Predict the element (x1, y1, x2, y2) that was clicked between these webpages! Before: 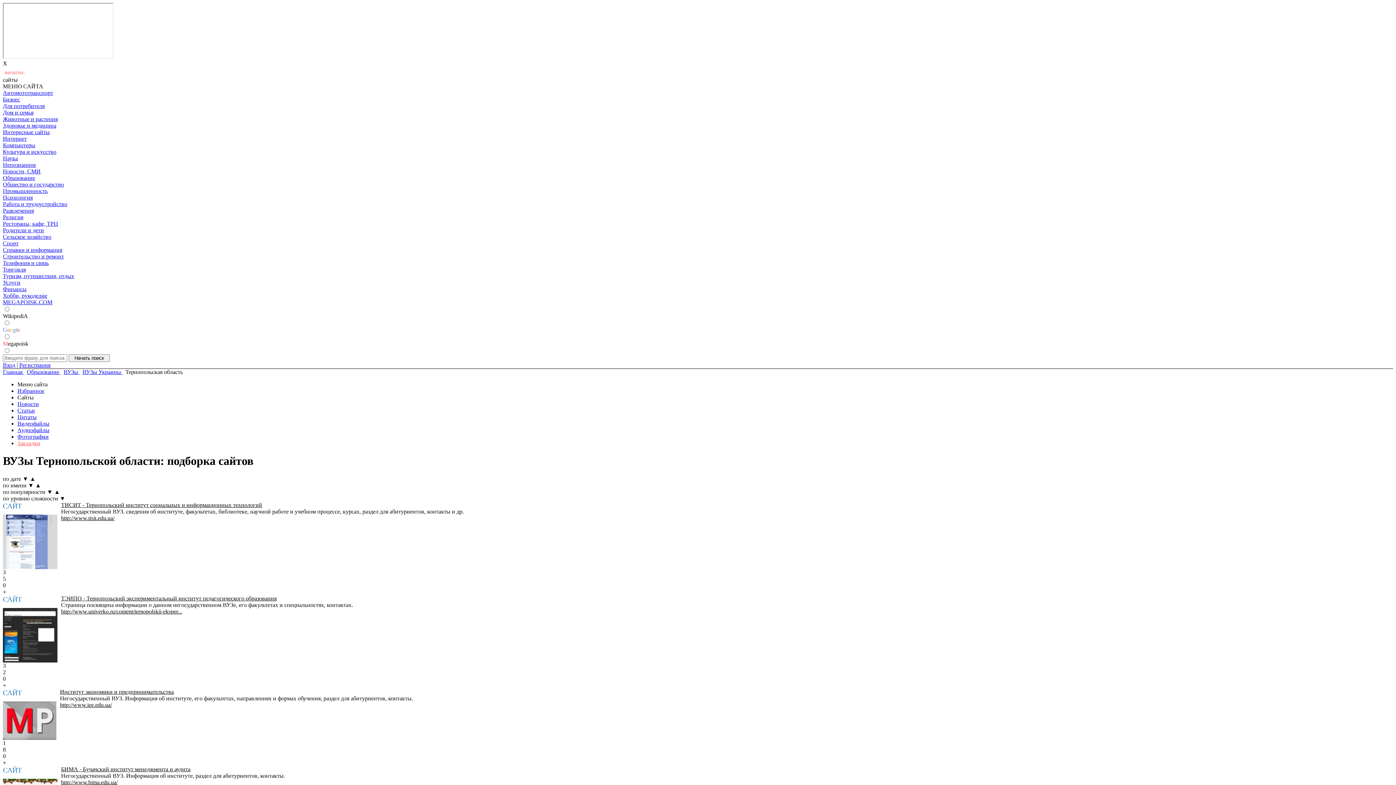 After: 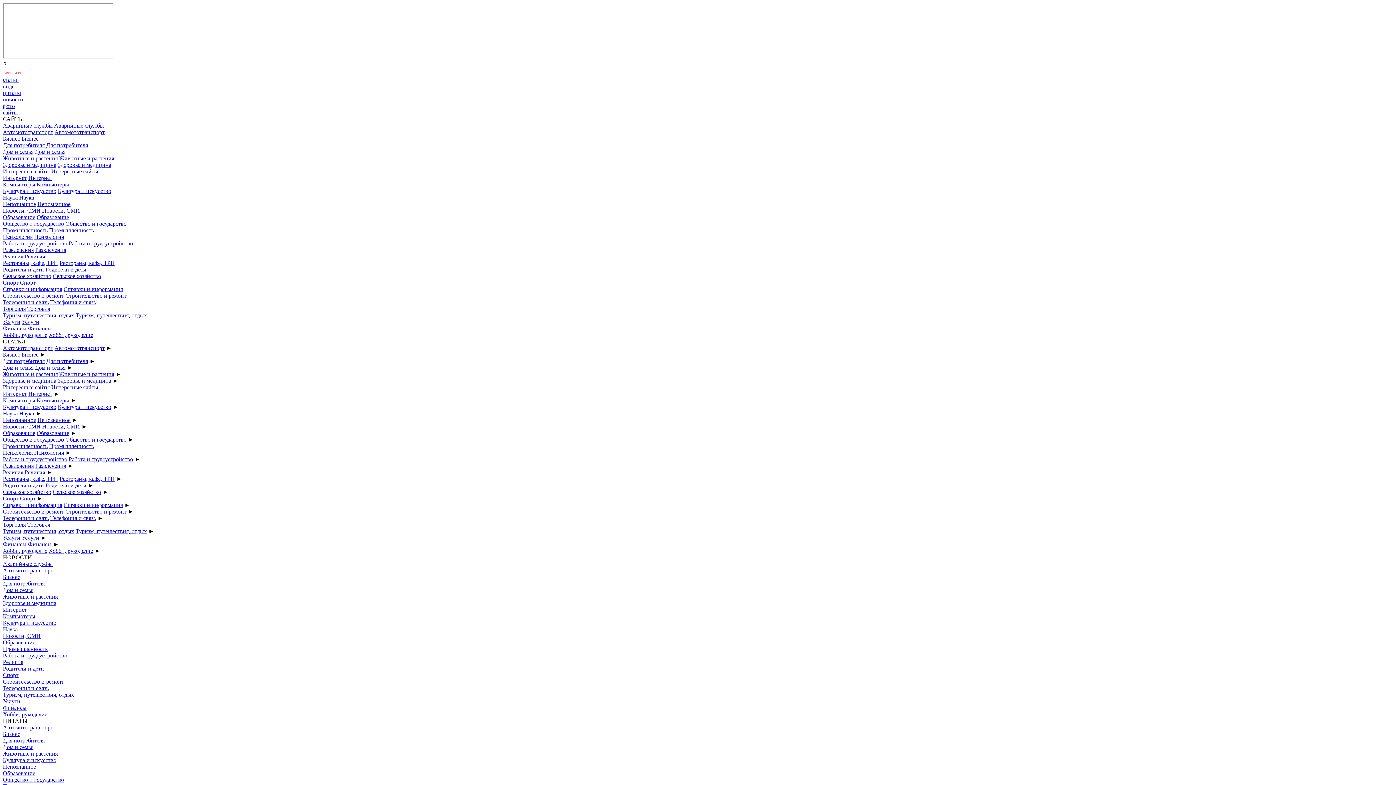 Action: label: Бизнес bbox: (2, 96, 20, 102)